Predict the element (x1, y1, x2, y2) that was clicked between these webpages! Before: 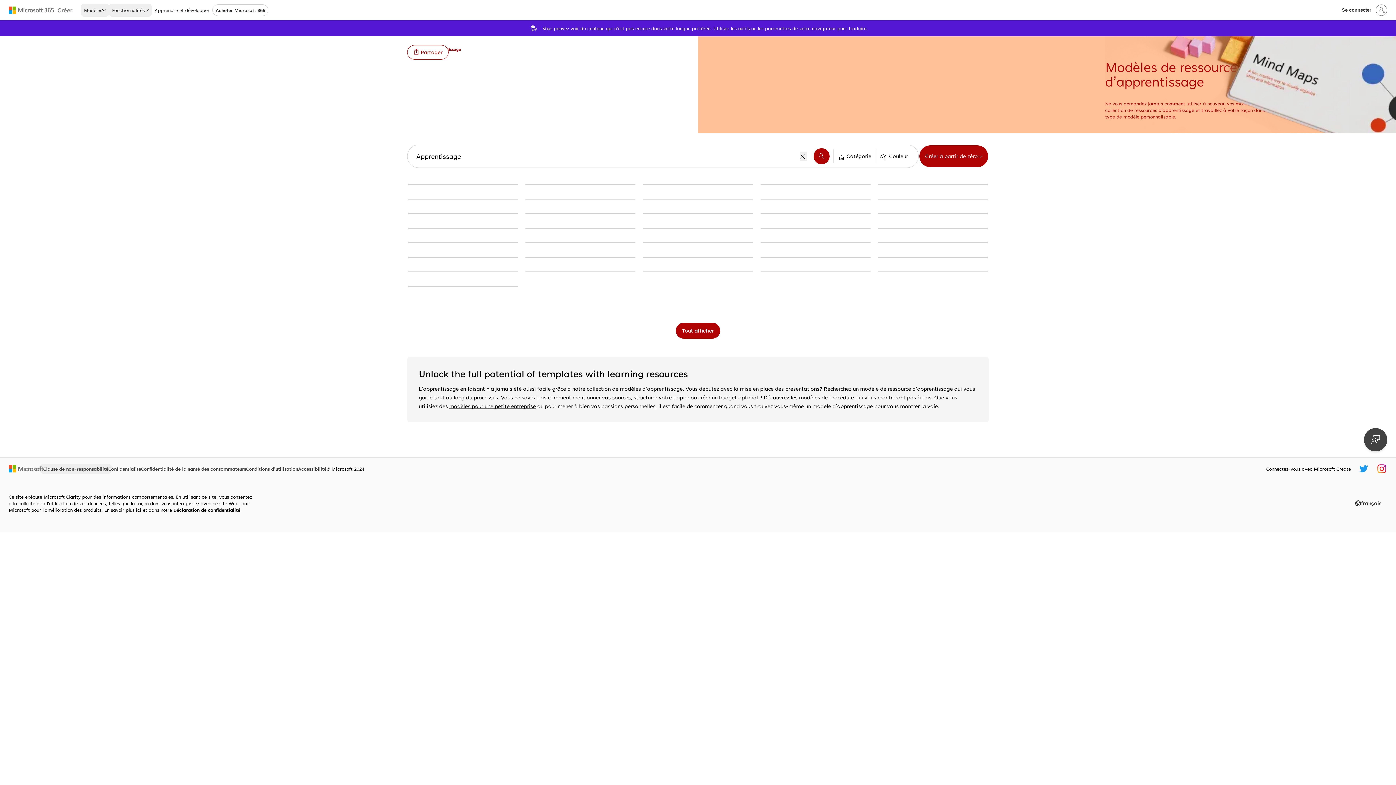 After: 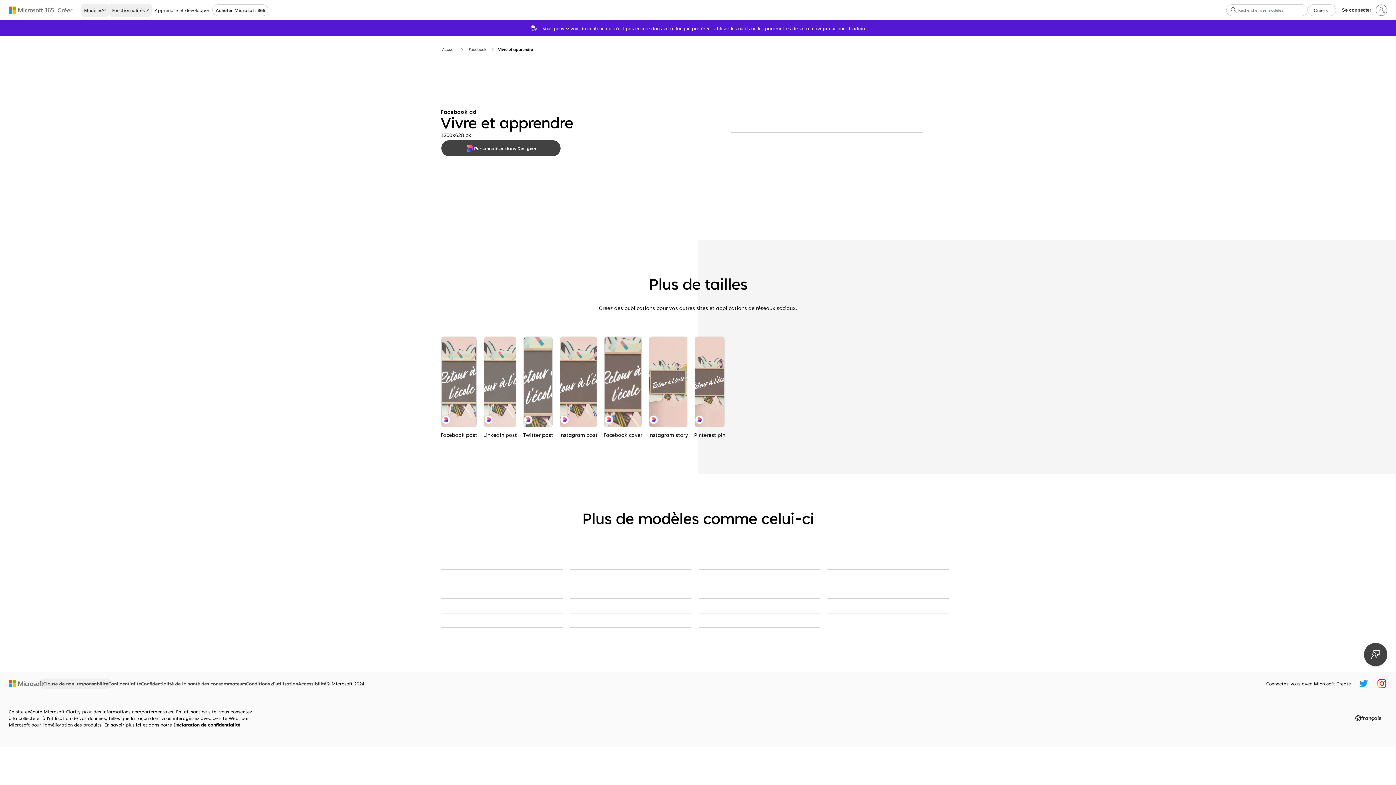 Action: bbox: (643, 242, 753, 243) label: Vivre et apprendre pink modern-simple